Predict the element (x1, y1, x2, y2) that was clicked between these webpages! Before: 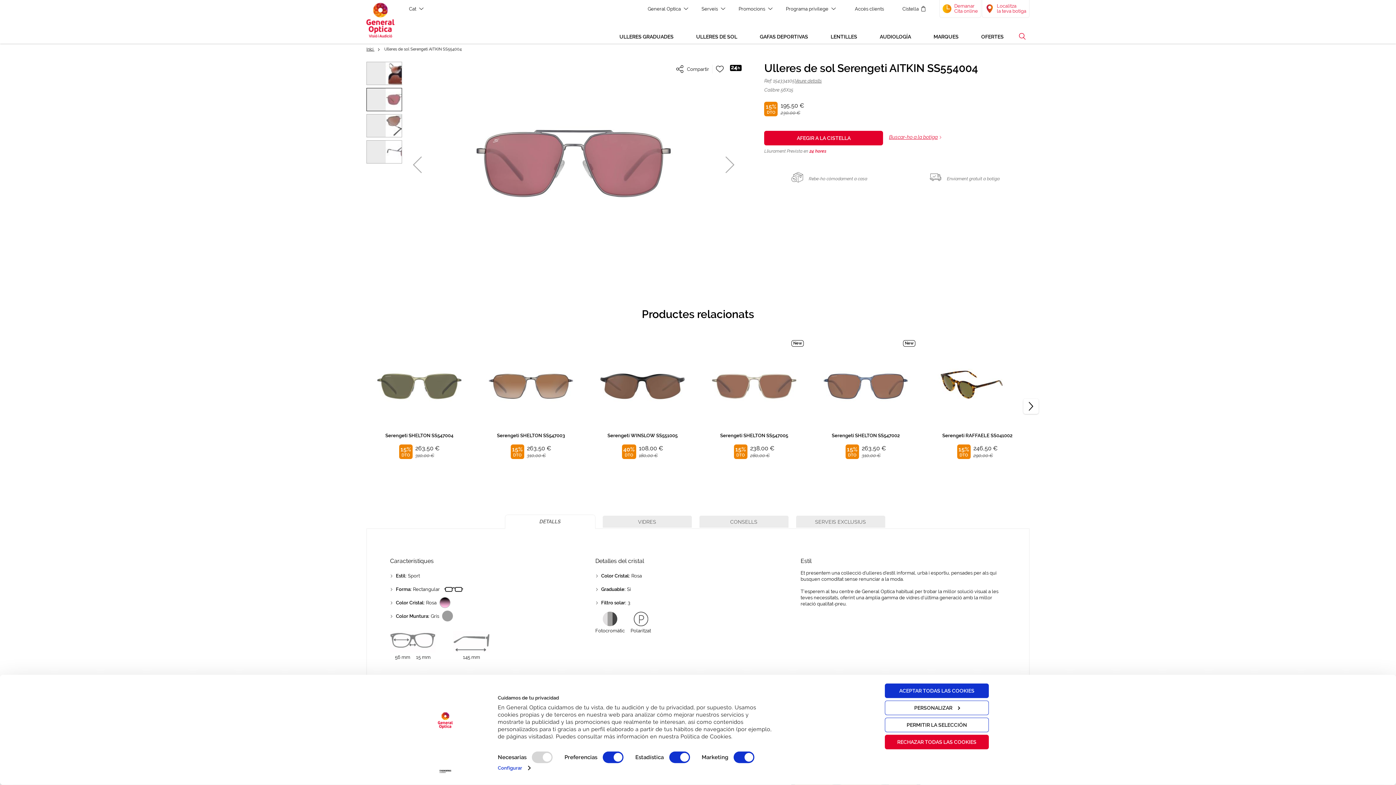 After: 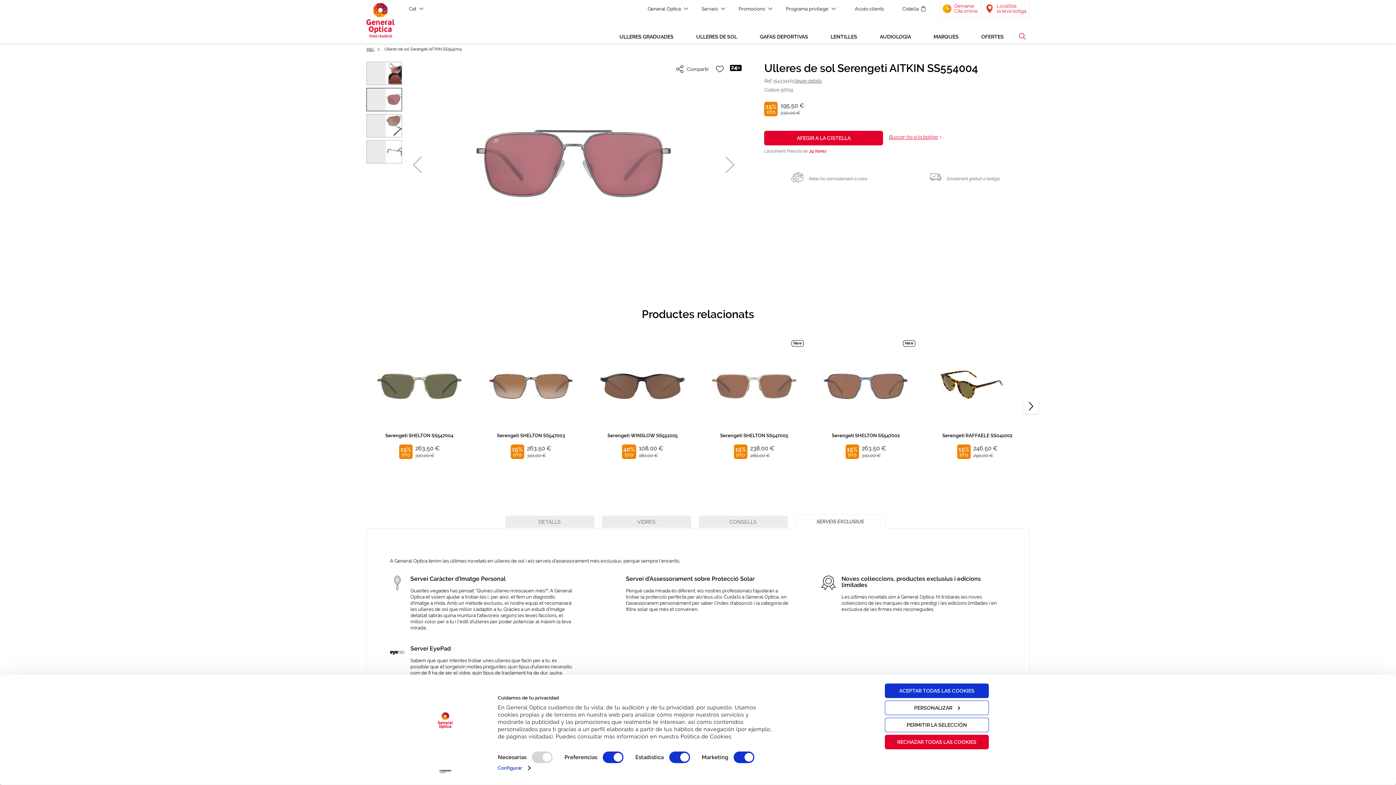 Action: label: SERVEIS EXCLUSIUS bbox: (795, 515, 885, 528)